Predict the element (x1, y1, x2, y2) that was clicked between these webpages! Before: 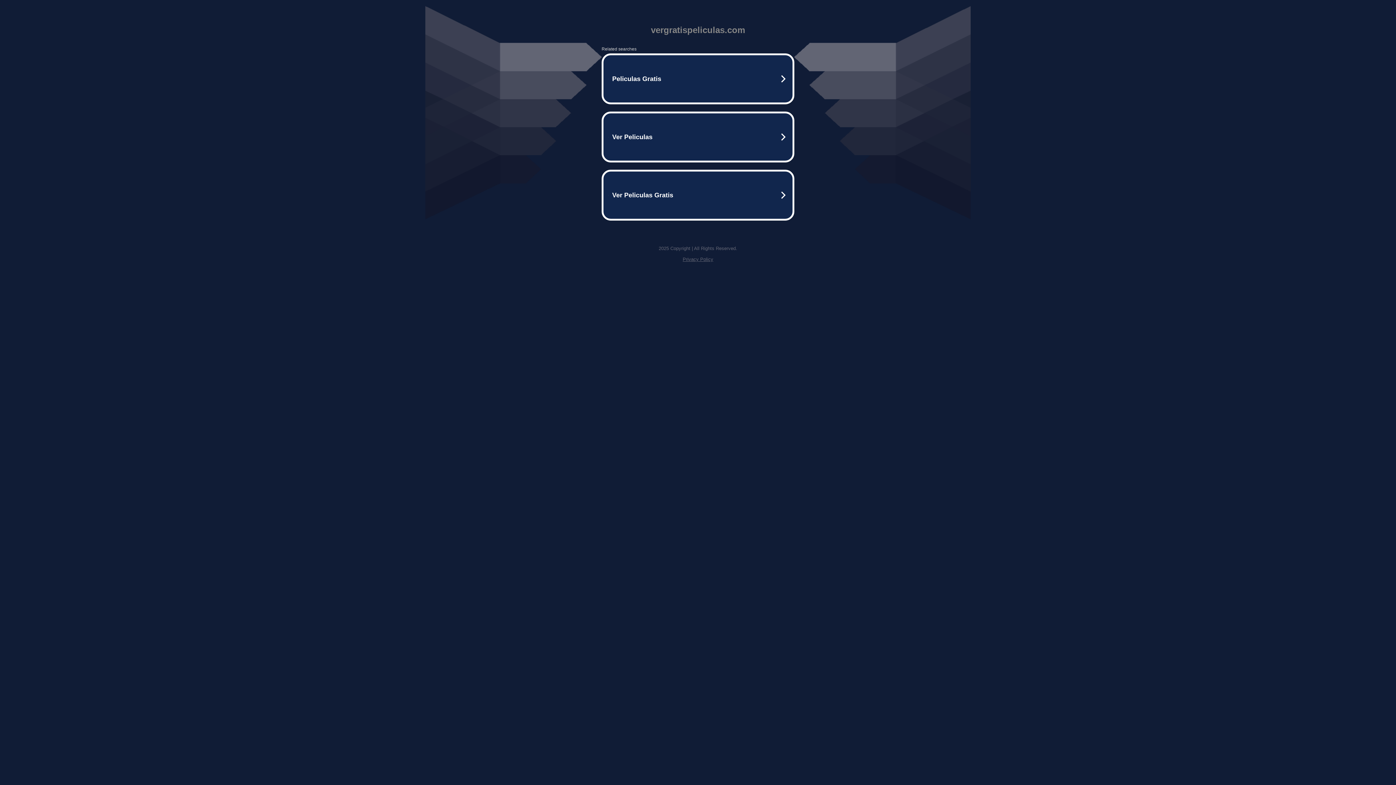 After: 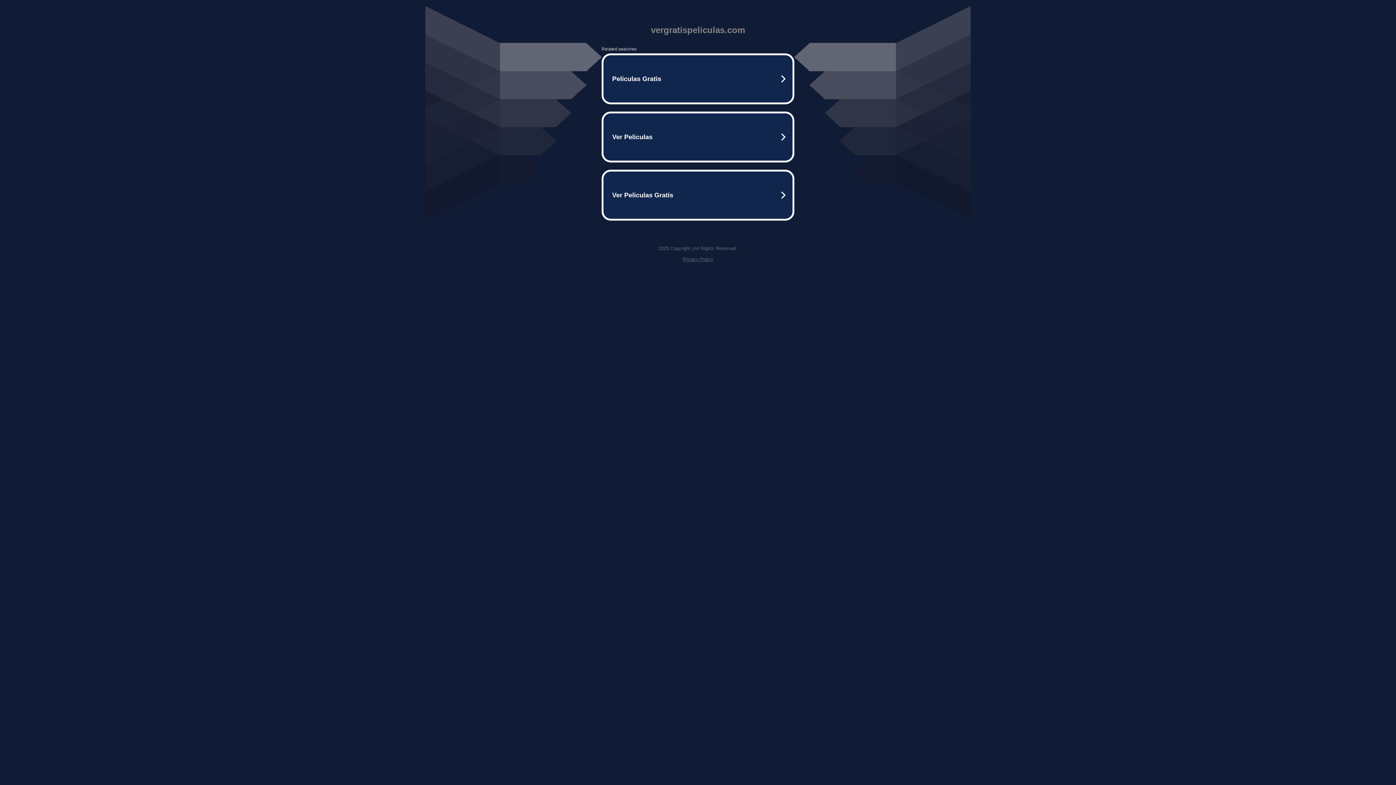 Action: label: Privacy Policy bbox: (682, 256, 713, 262)